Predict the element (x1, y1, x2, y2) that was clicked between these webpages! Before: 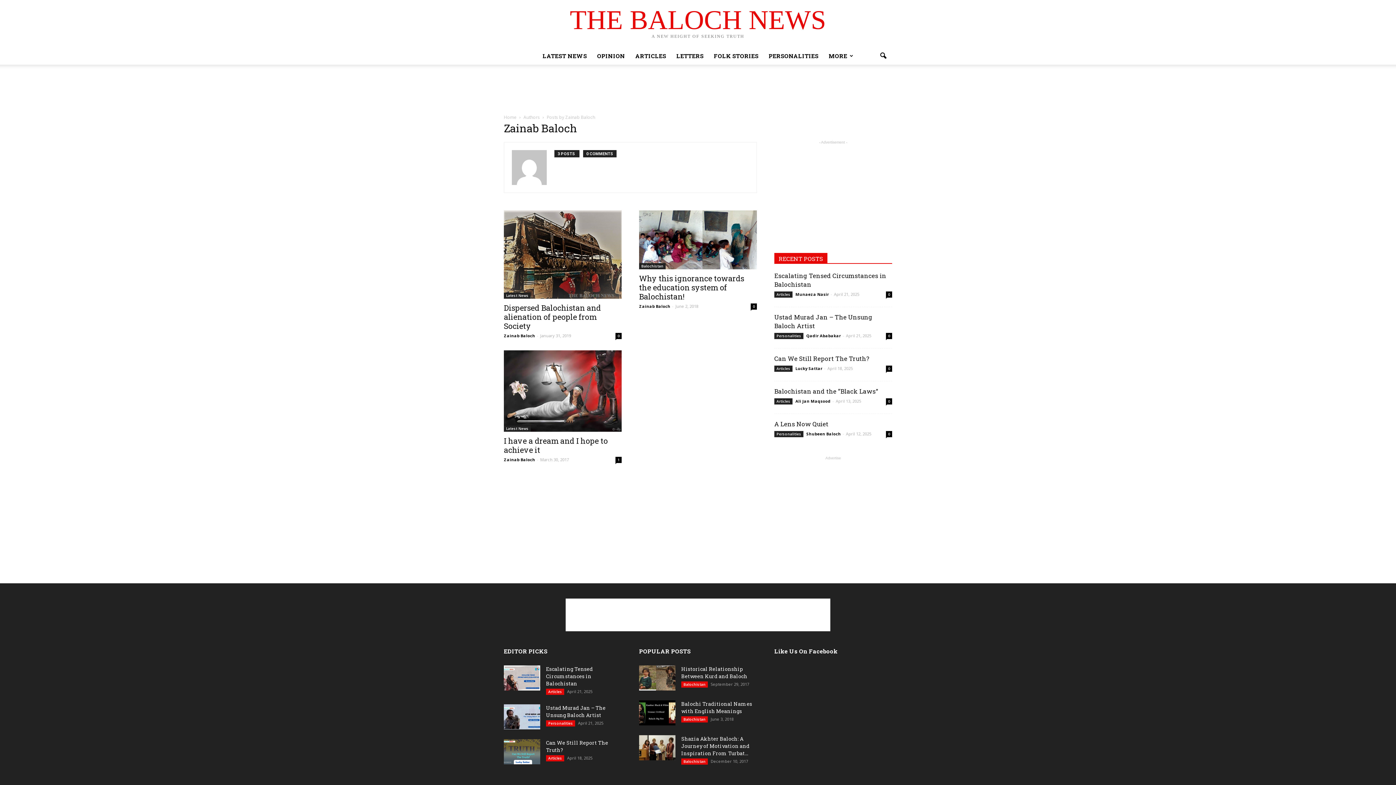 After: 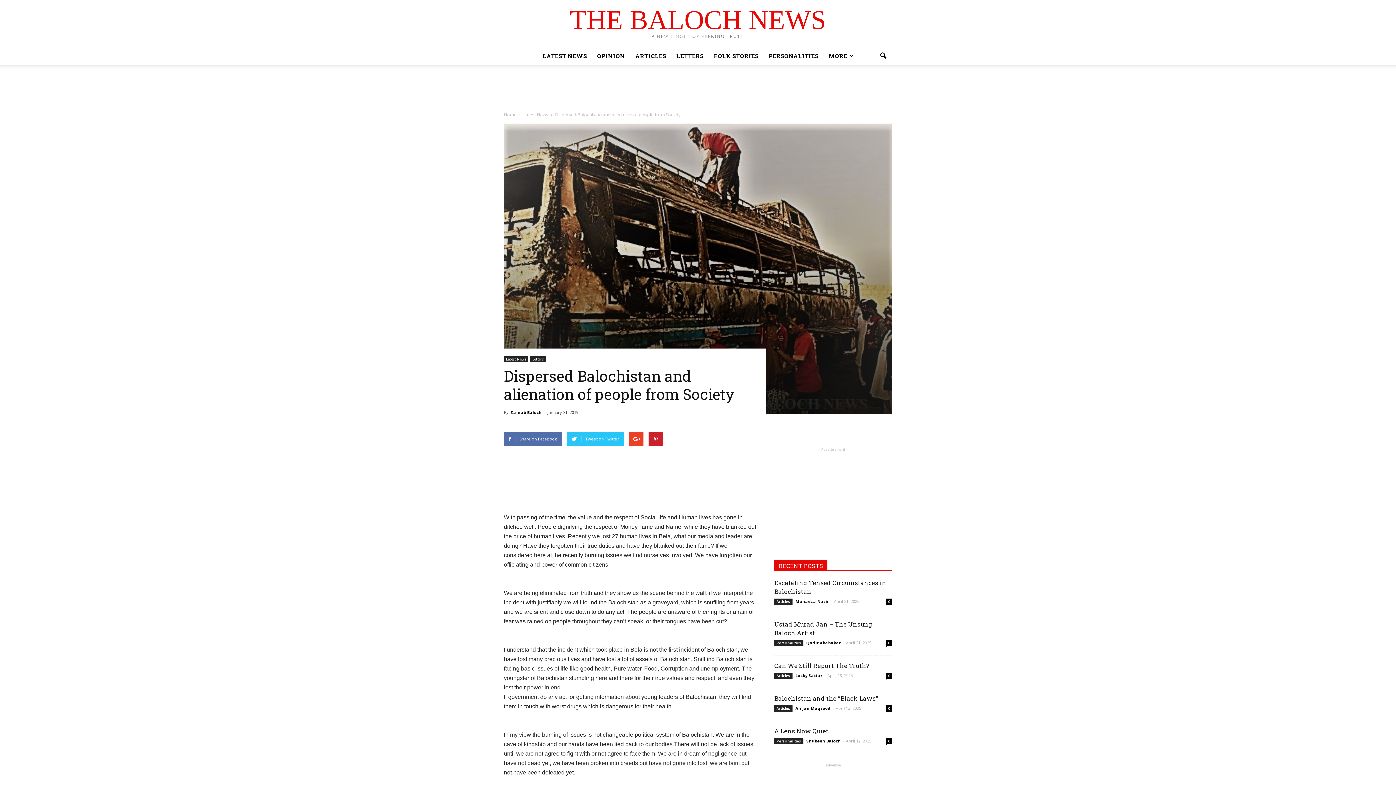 Action: label: 0 bbox: (615, 332, 621, 339)